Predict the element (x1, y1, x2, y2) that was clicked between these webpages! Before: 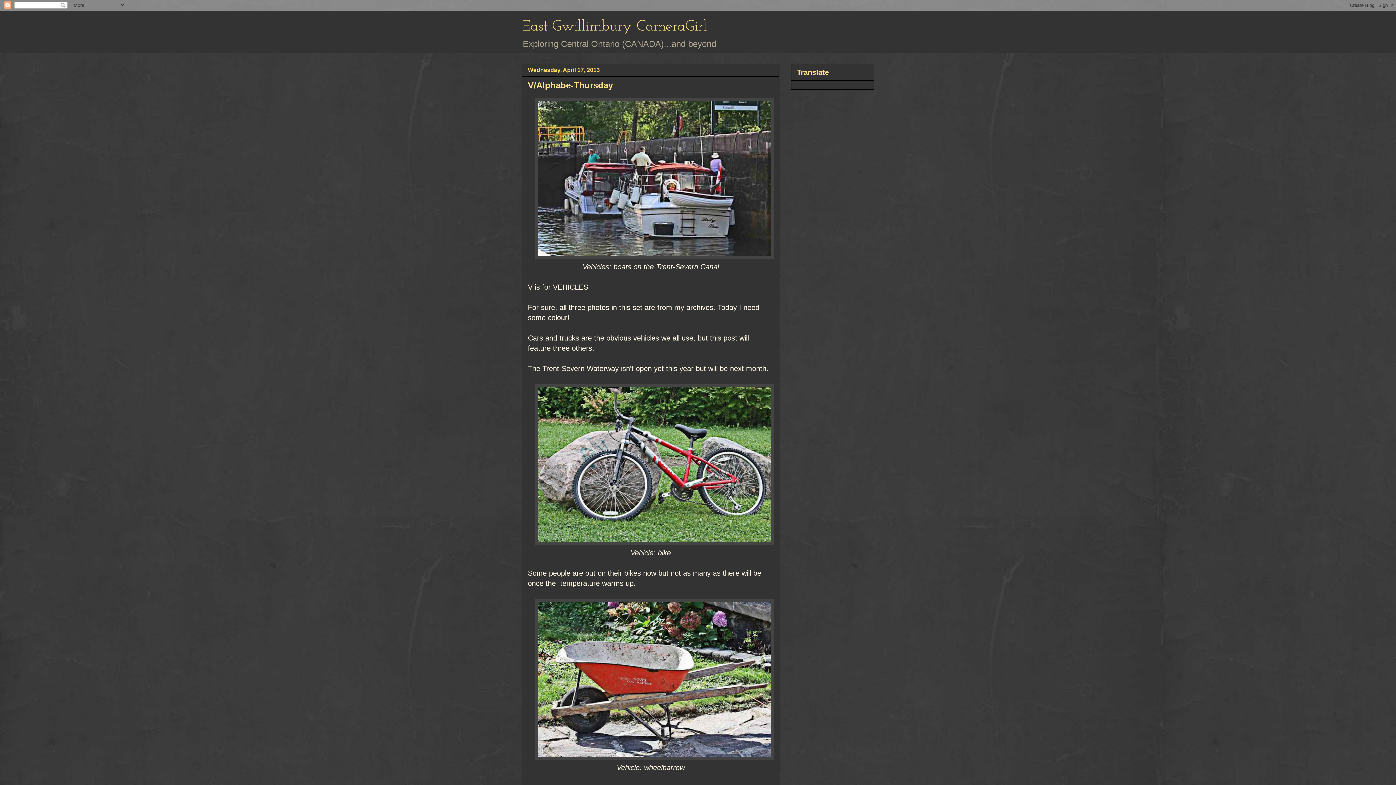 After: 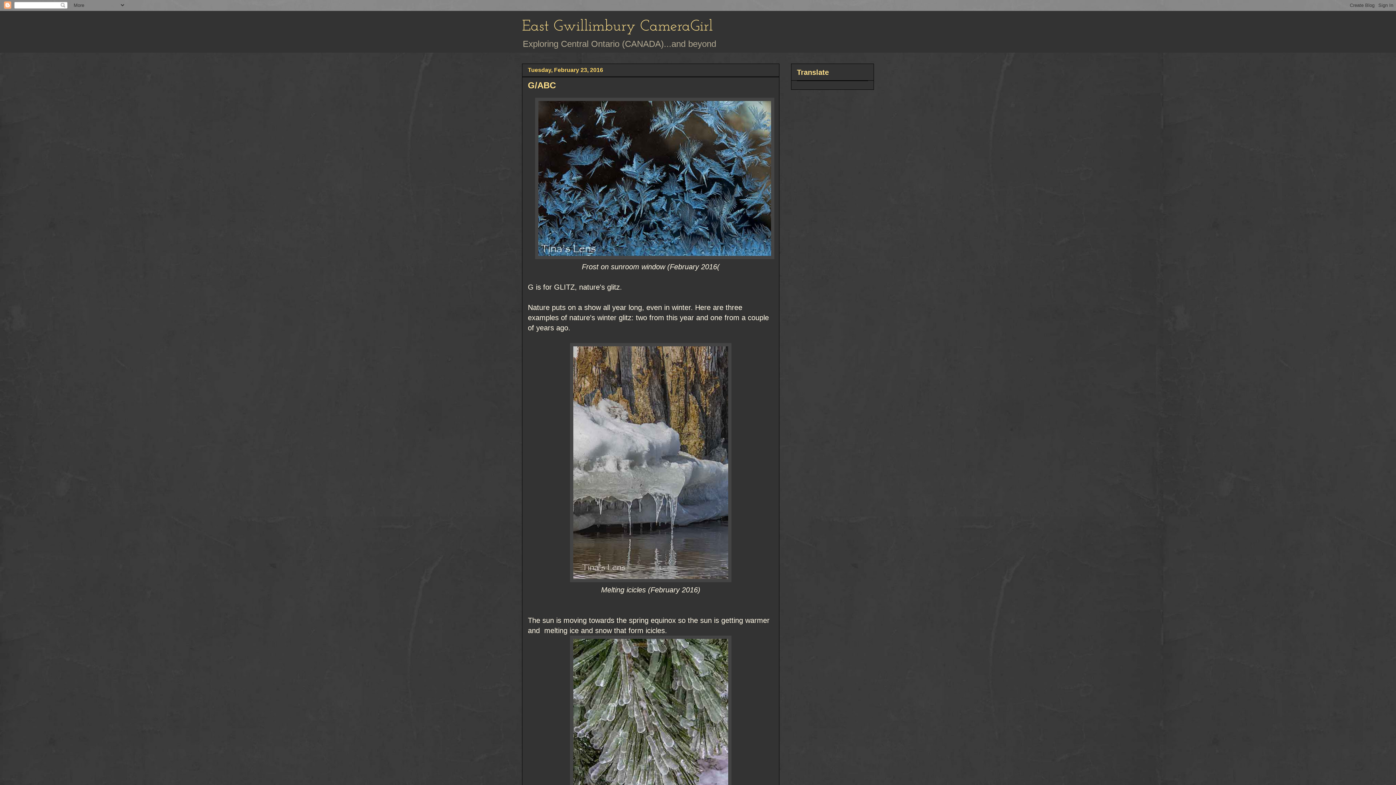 Action: label: East Gwillimbury CameraGirl bbox: (522, 18, 707, 34)